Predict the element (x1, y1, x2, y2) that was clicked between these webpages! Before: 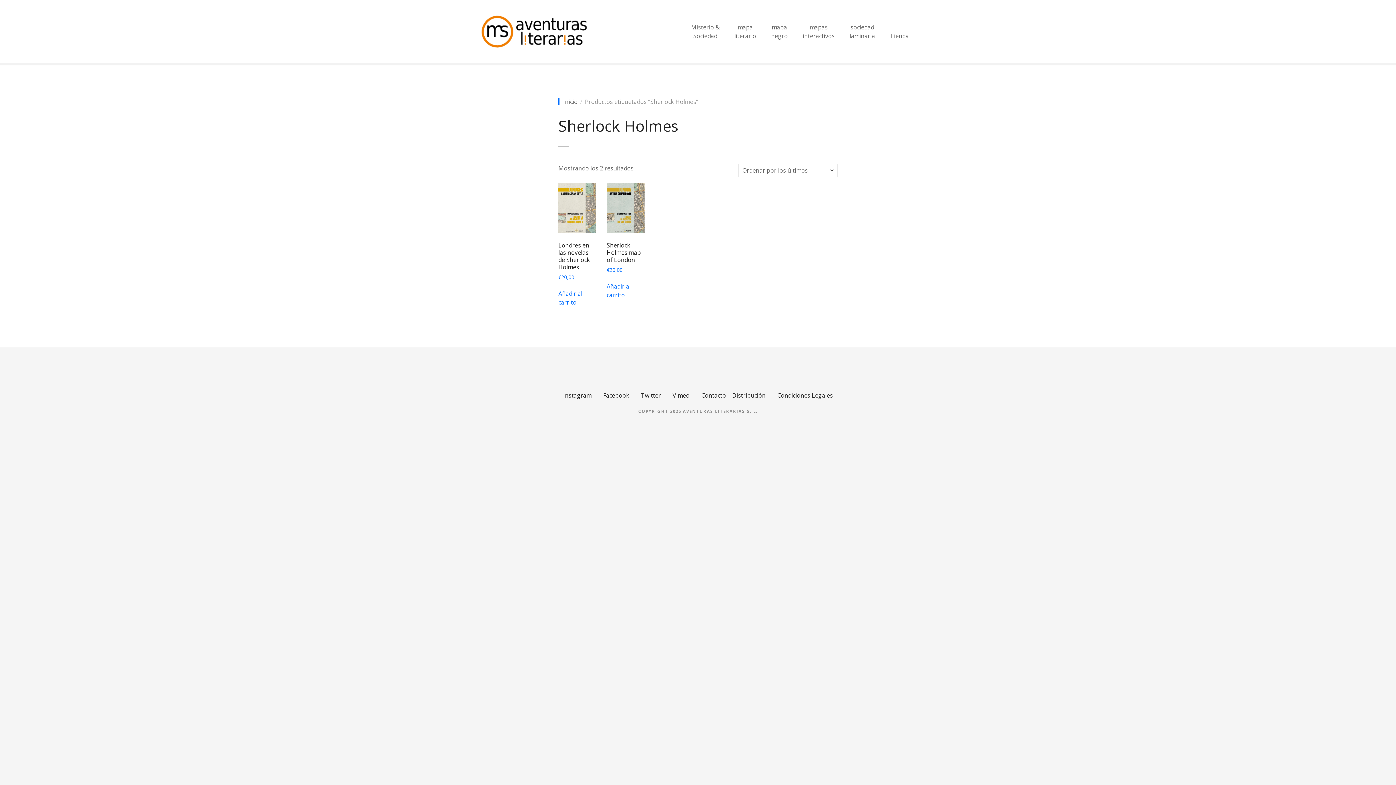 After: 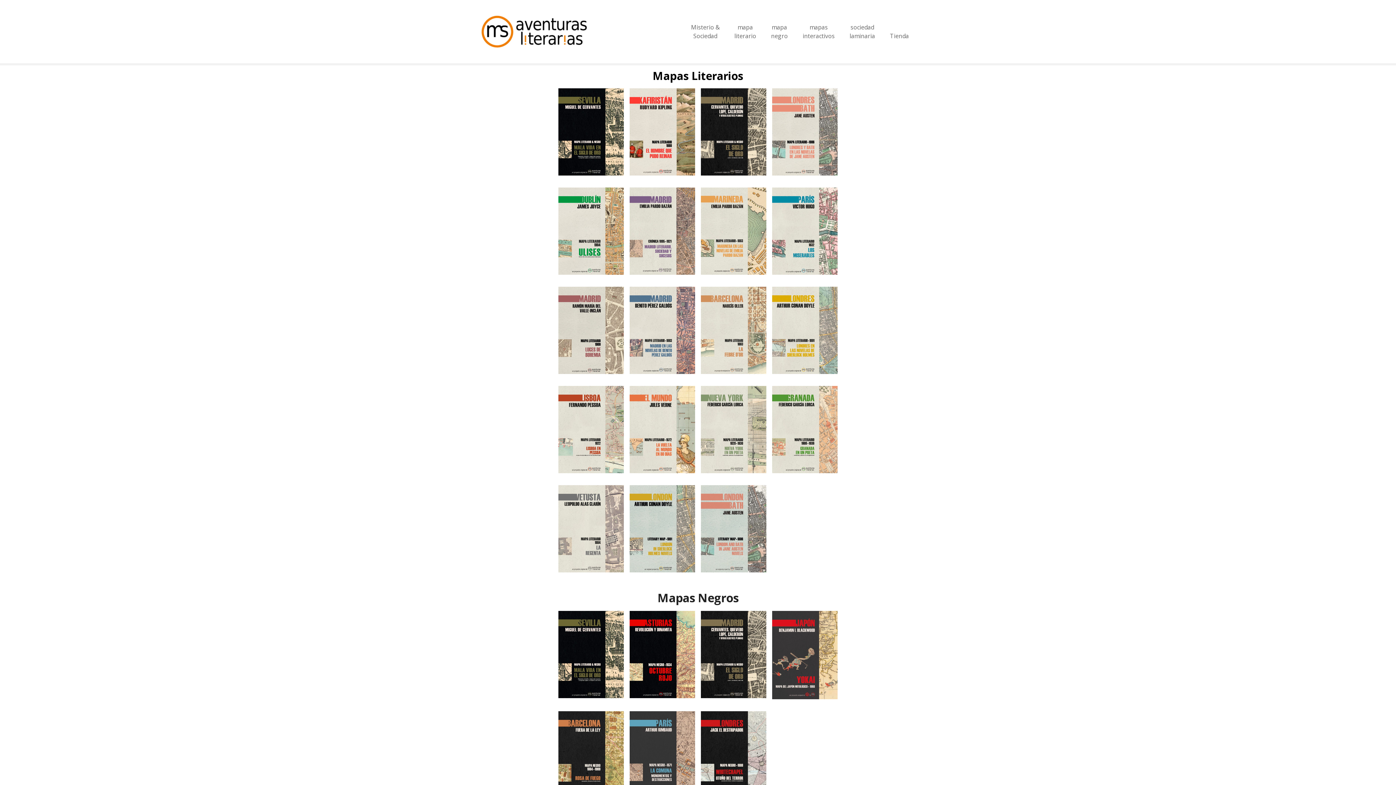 Action: bbox: (480, 14, 589, 48)